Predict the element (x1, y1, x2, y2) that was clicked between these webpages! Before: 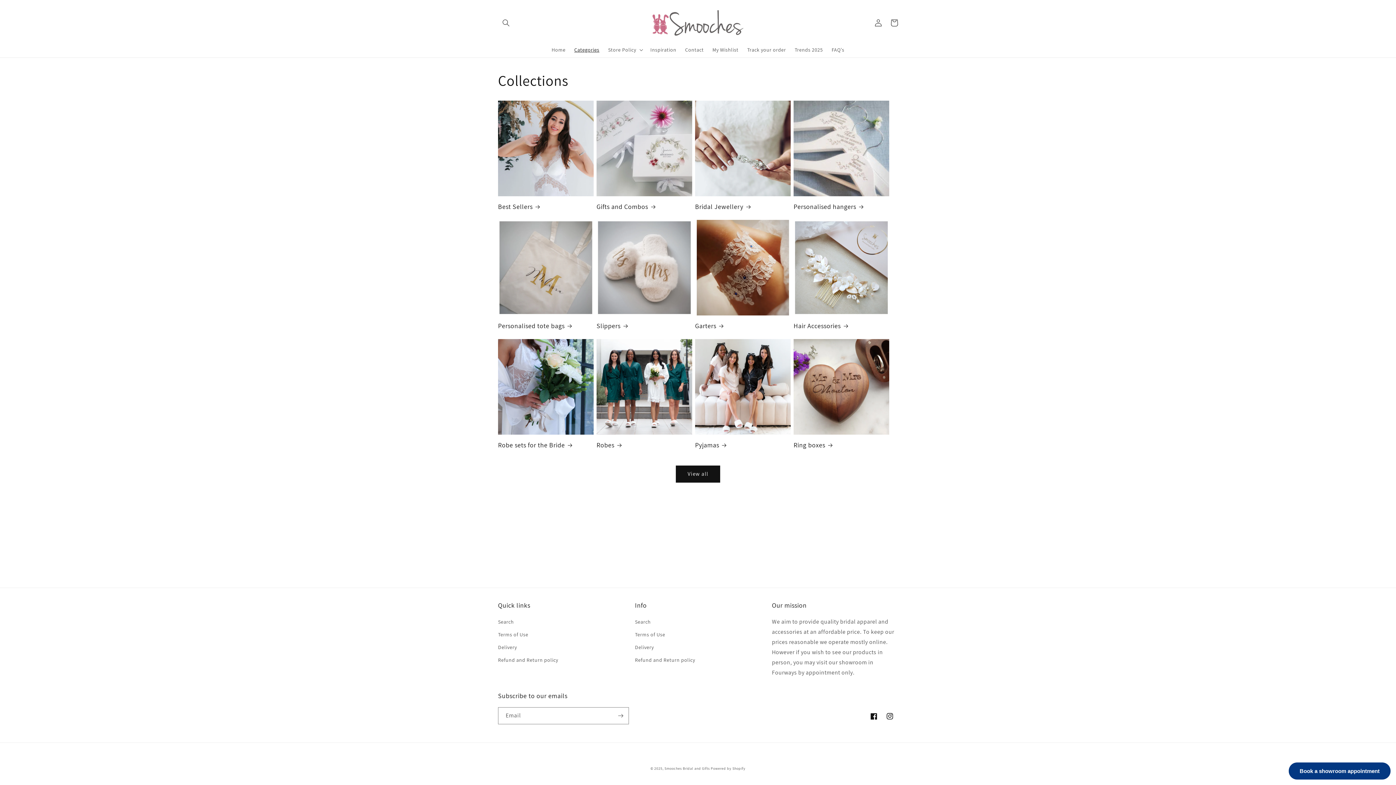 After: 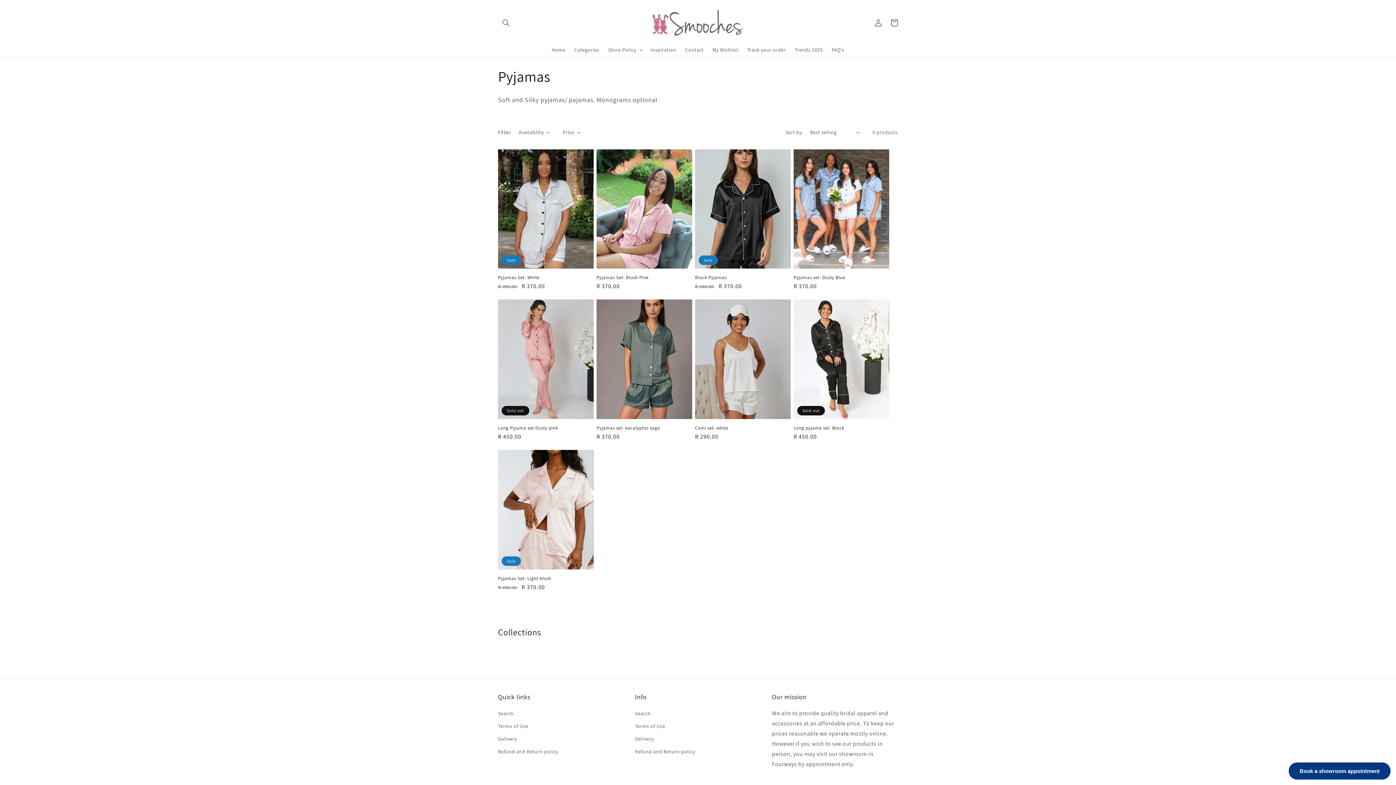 Action: bbox: (695, 440, 790, 449) label: Pyjamas